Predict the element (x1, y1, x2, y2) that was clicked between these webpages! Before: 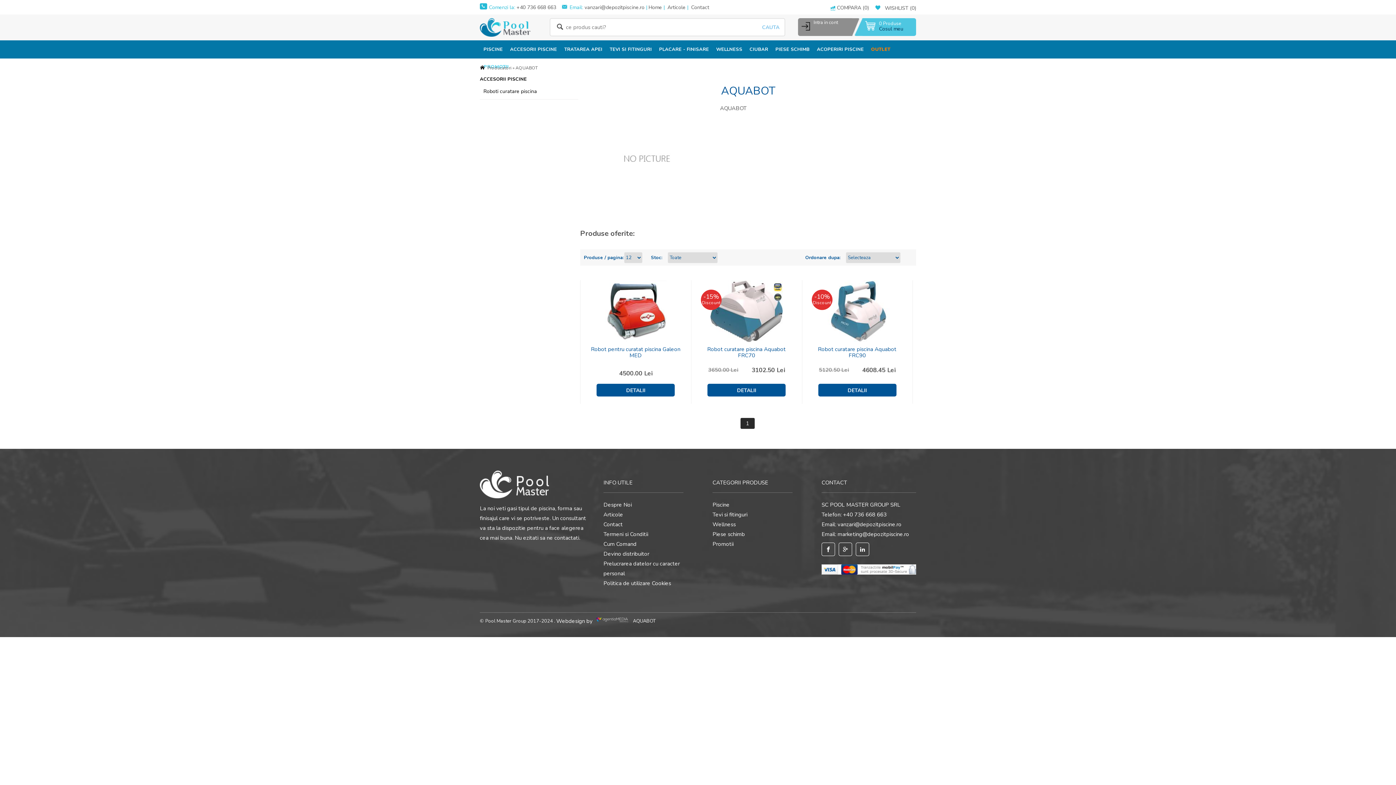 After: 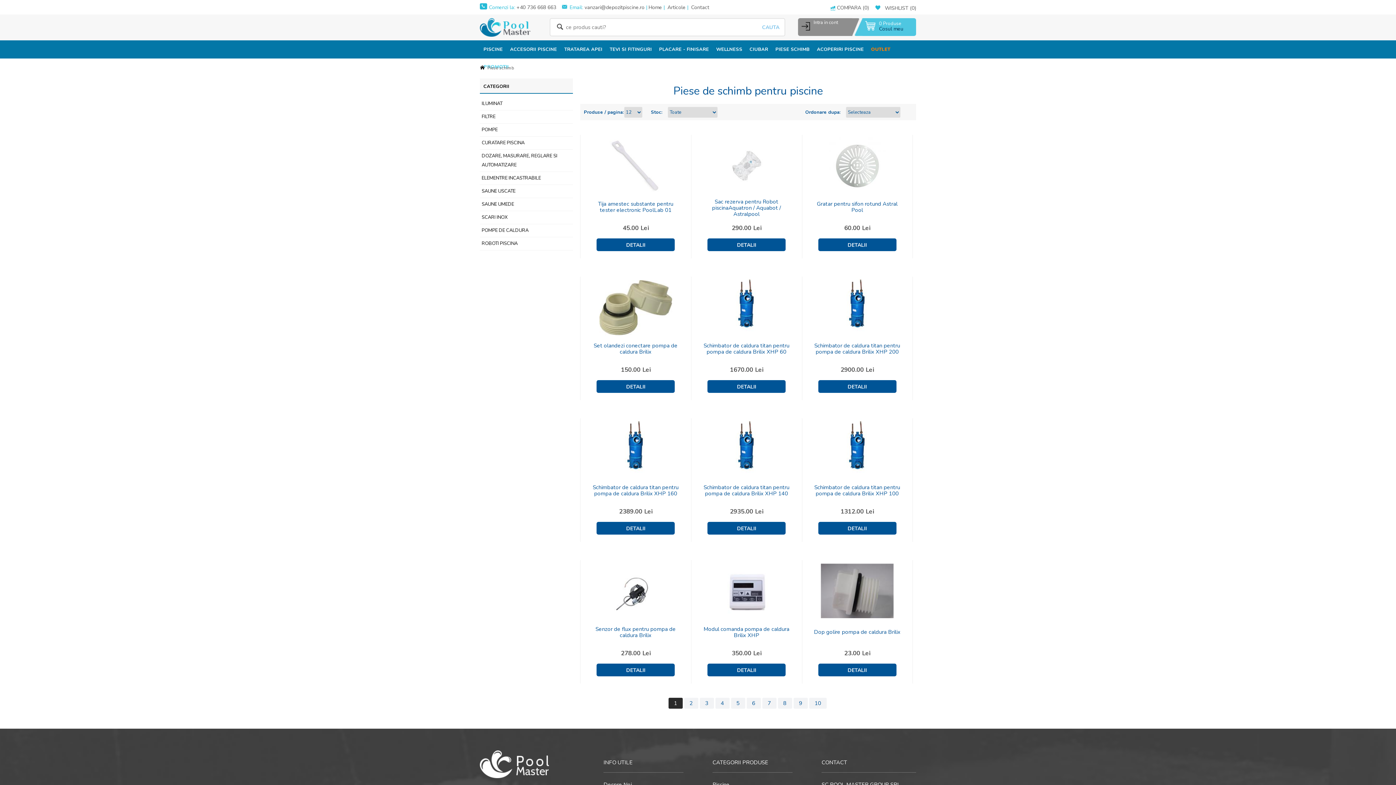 Action: label: Piese schimb bbox: (712, 530, 745, 538)